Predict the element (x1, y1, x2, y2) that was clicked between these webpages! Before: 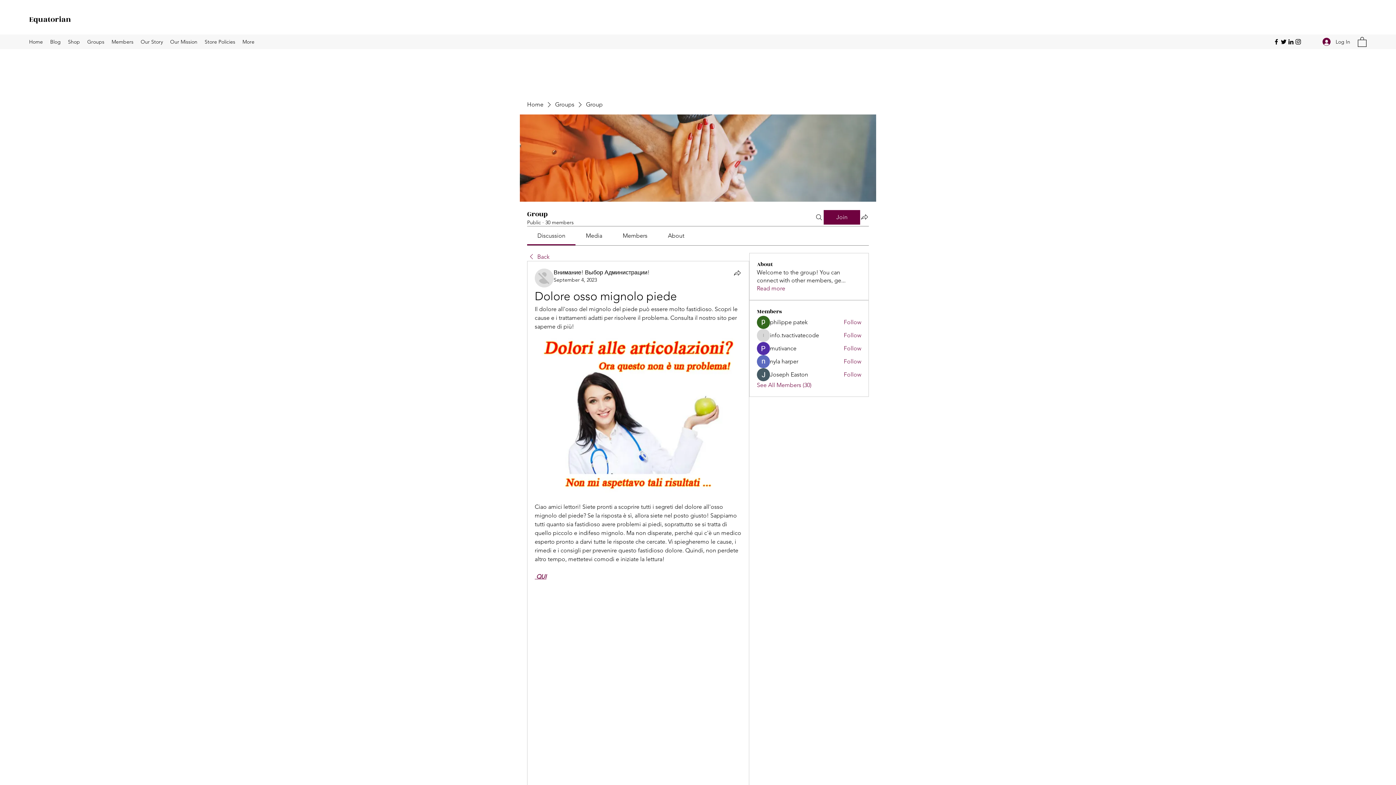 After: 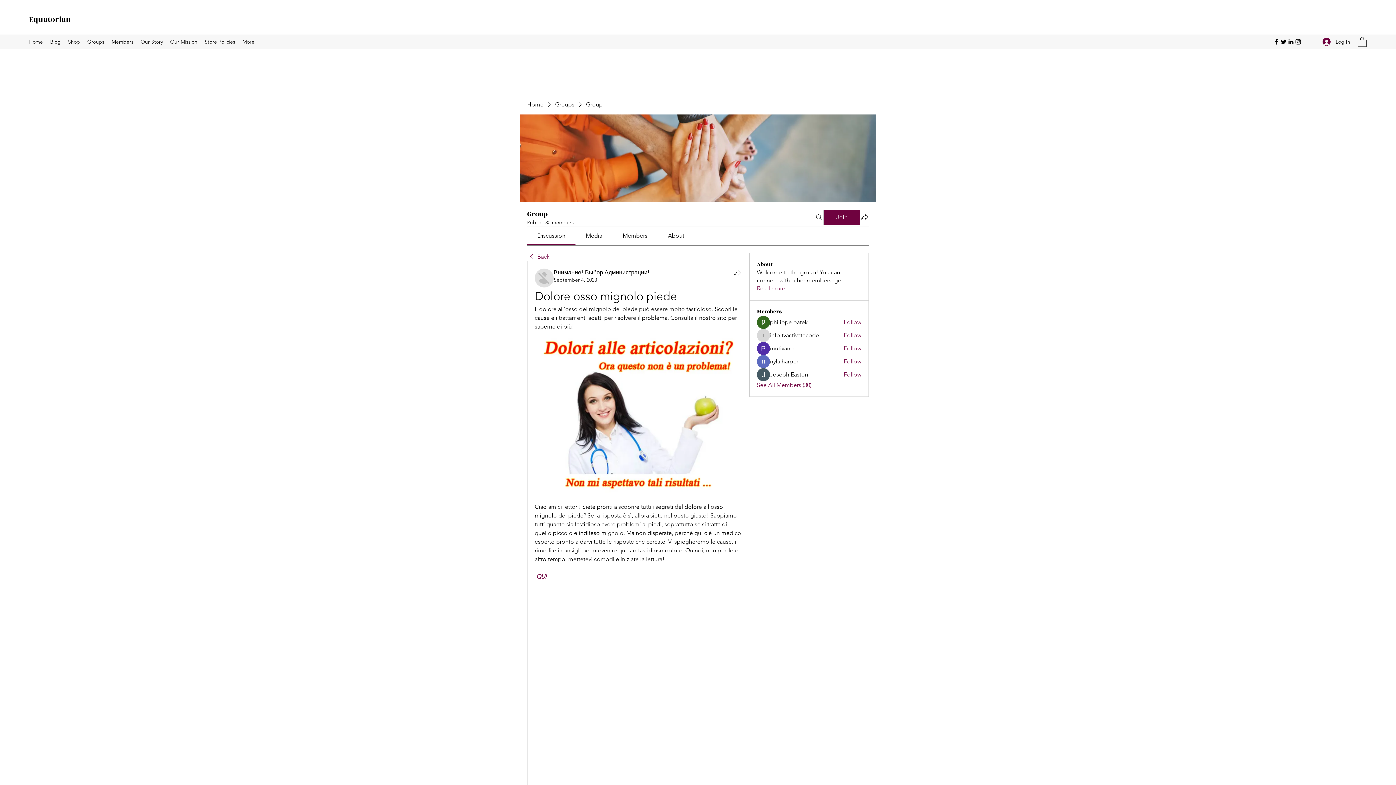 Action: label: Discussion bbox: (537, 232, 565, 239)